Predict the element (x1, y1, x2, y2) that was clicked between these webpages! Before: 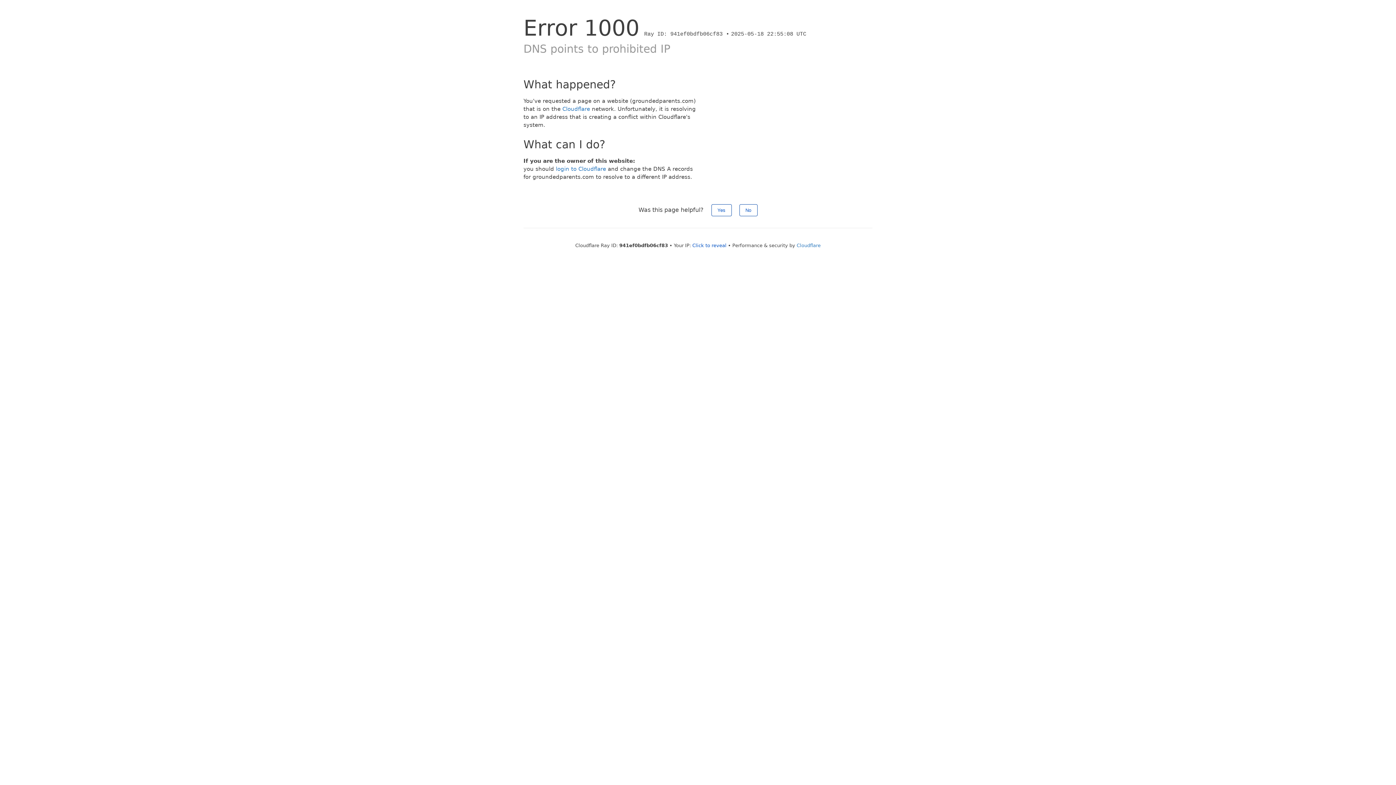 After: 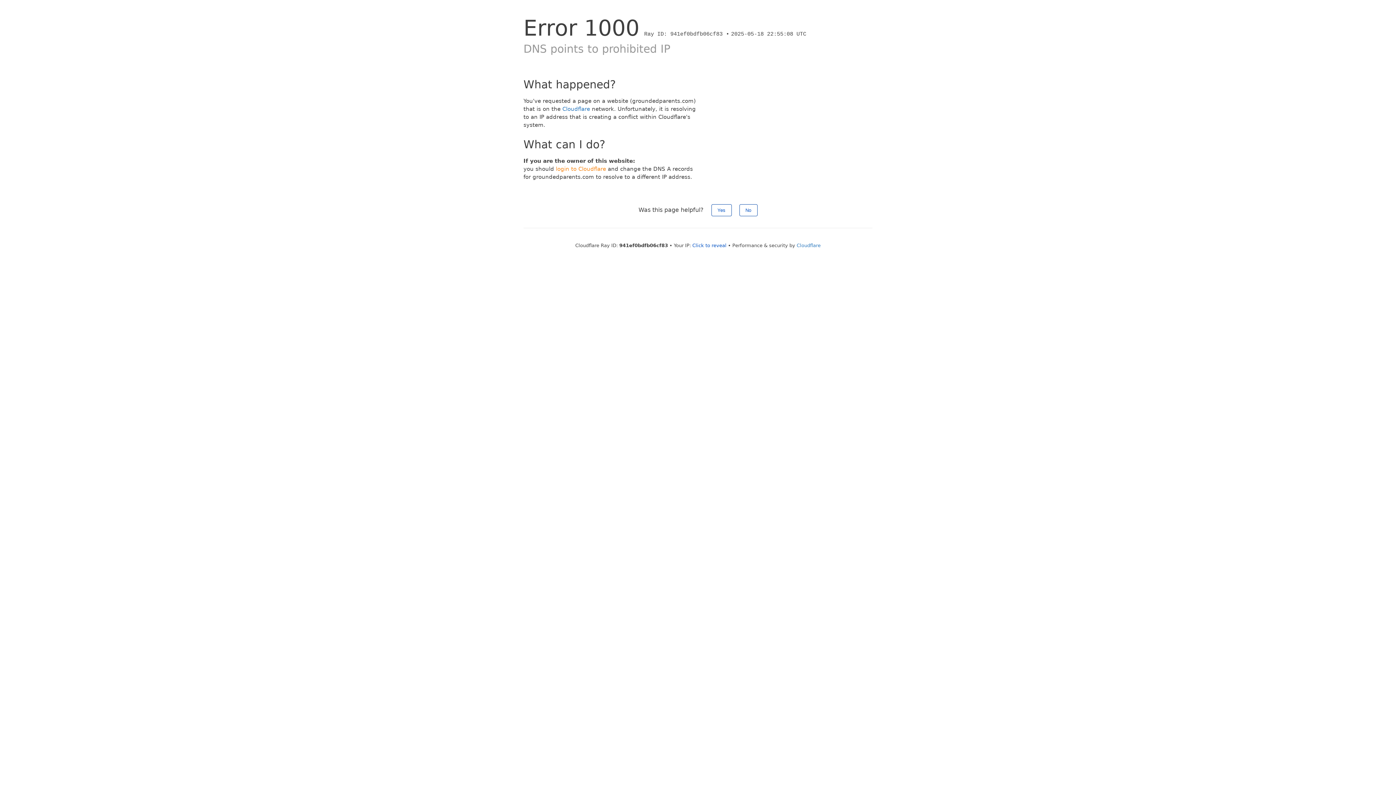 Action: bbox: (556, 165, 606, 172) label: login to Cloudflare